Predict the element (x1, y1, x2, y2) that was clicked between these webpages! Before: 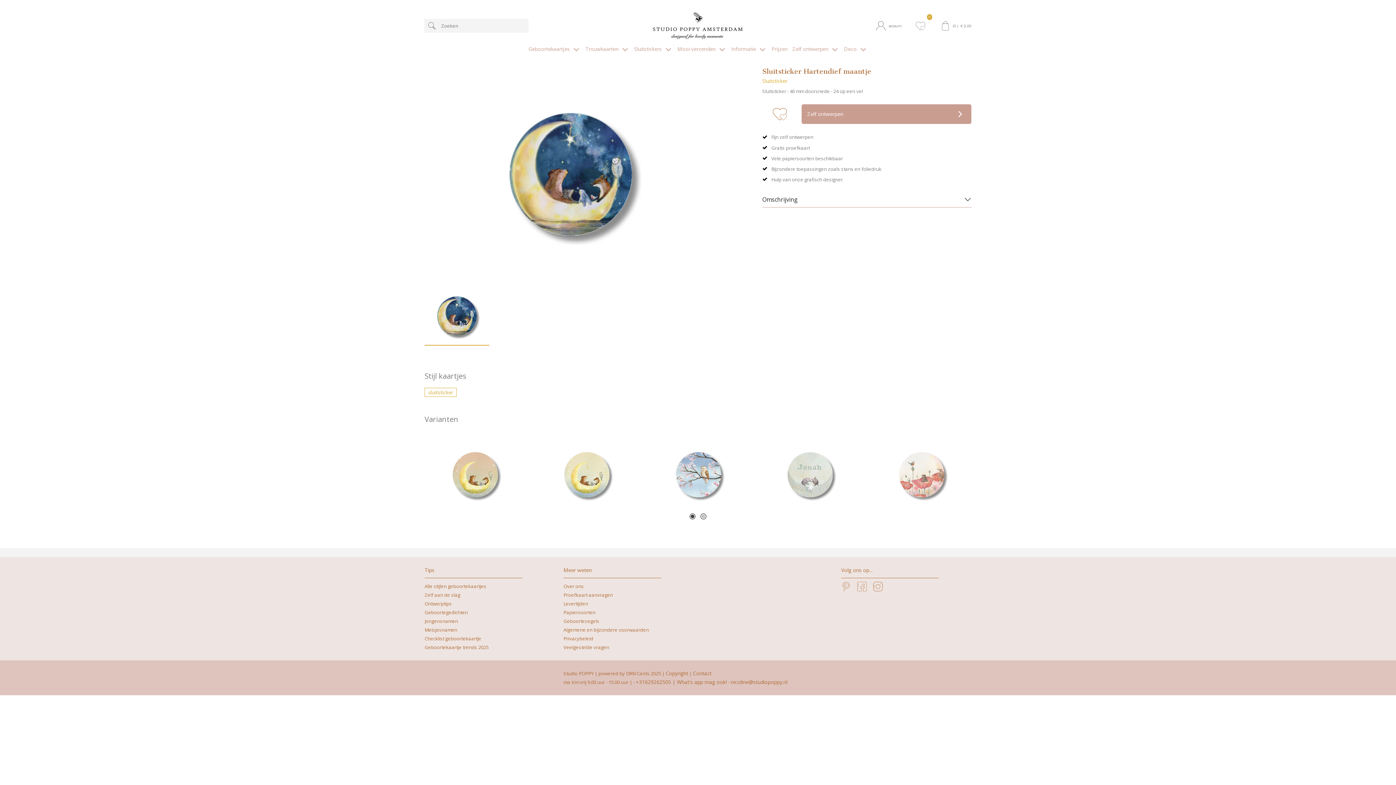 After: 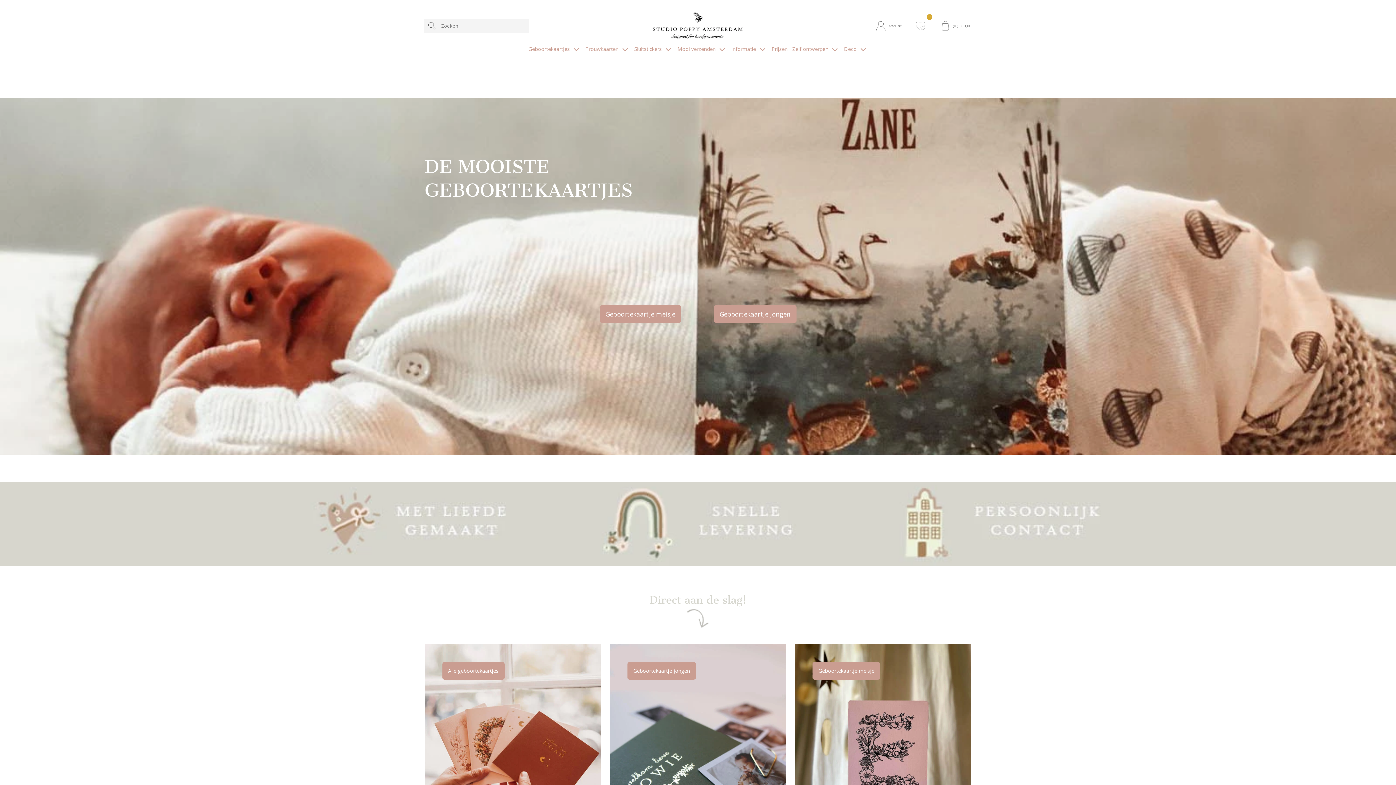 Action: bbox: (563, 12, 832, 39)